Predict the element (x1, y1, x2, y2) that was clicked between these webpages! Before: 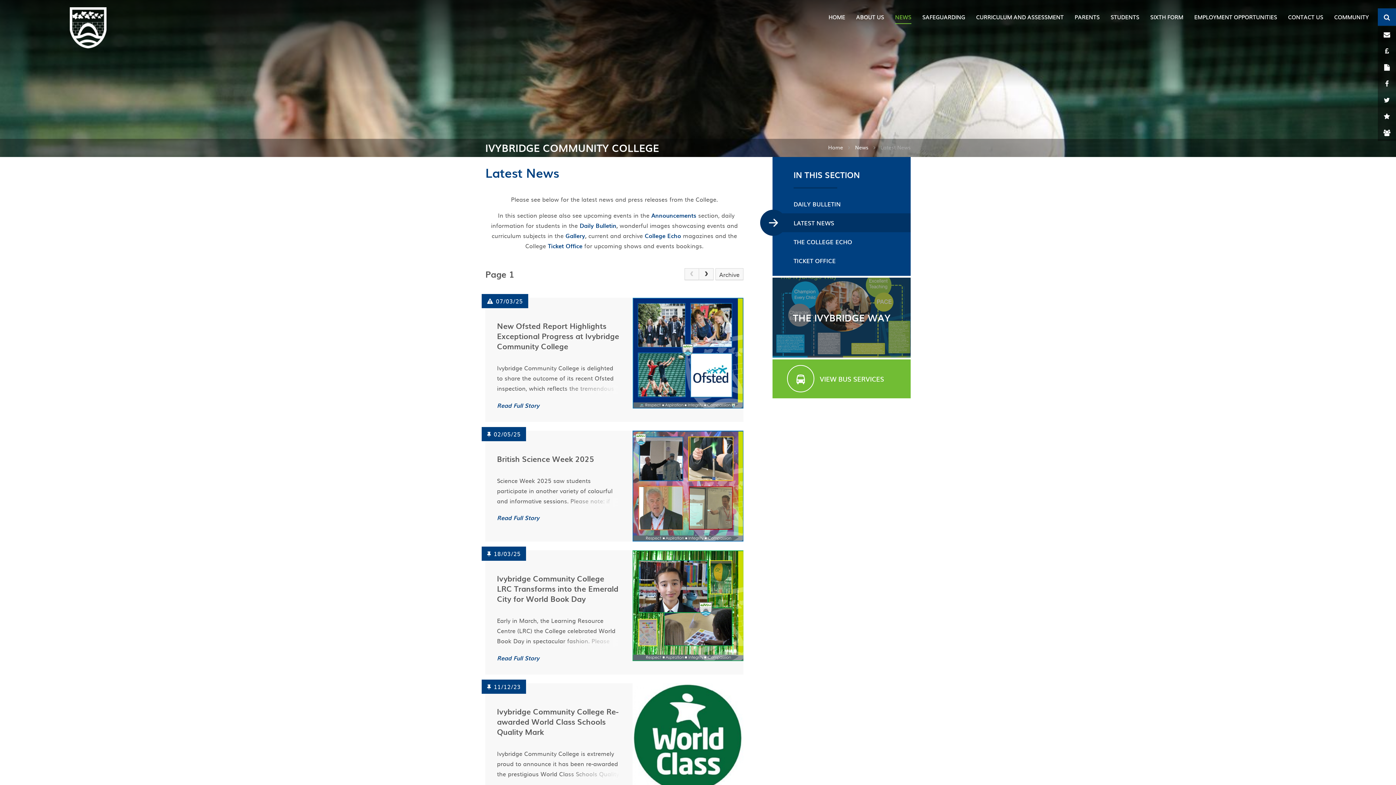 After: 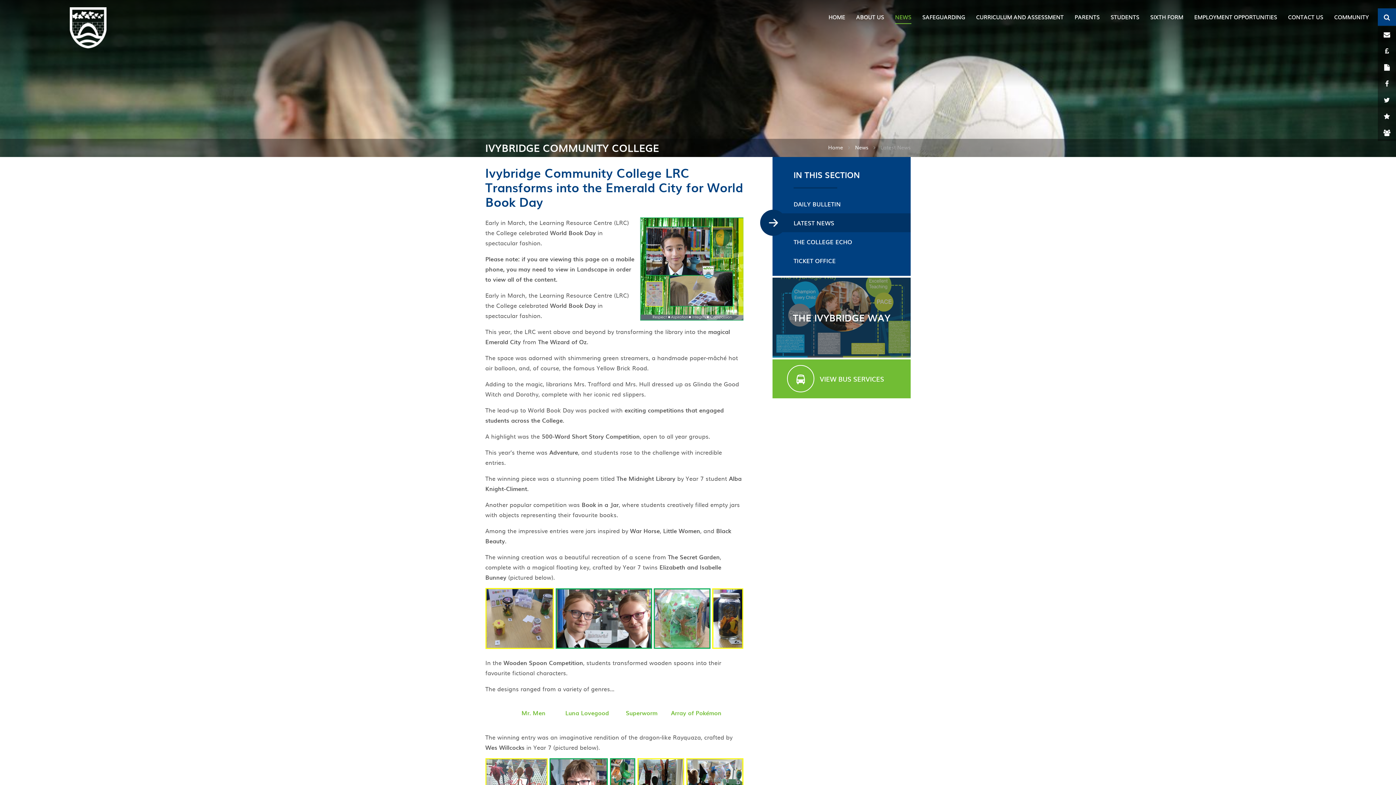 Action: label: Read Full Story bbox: (497, 653, 539, 662)